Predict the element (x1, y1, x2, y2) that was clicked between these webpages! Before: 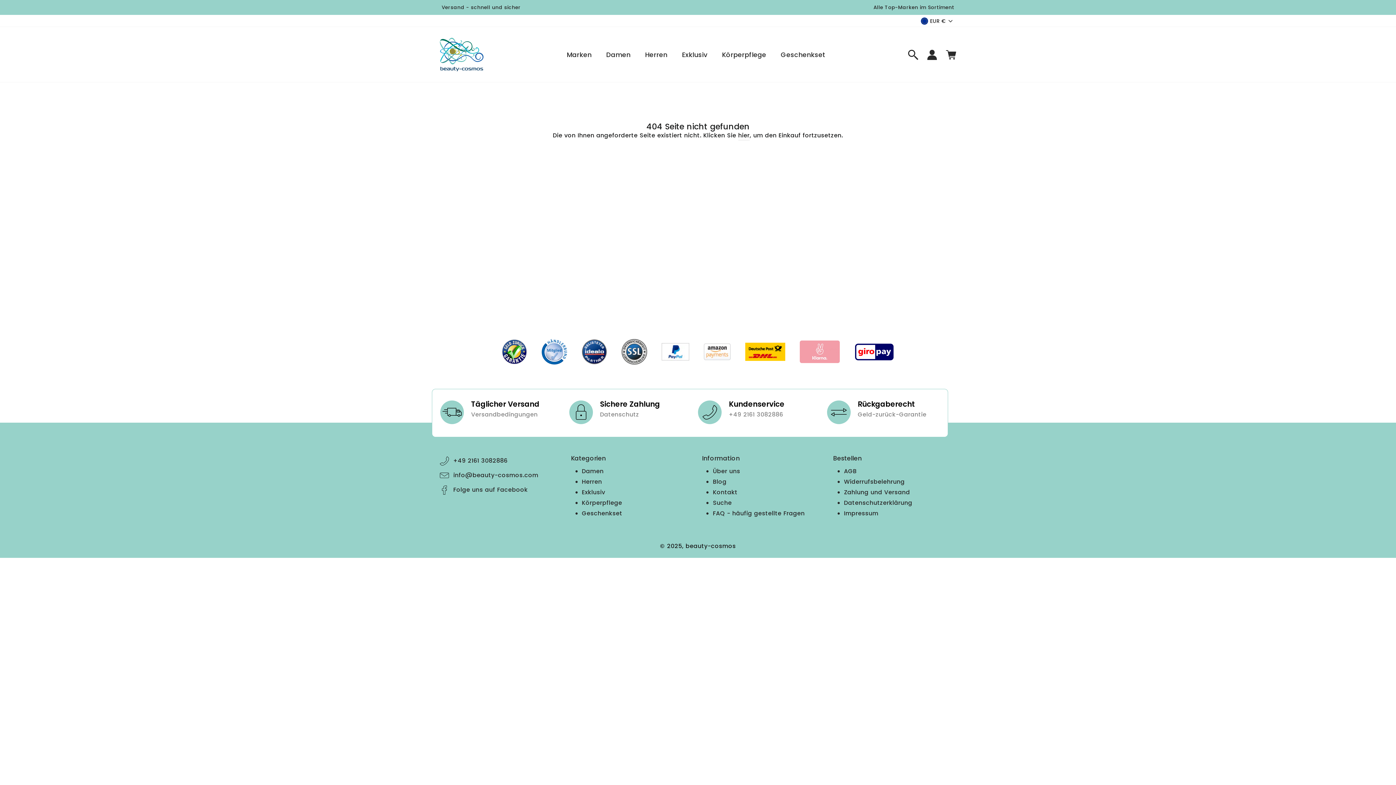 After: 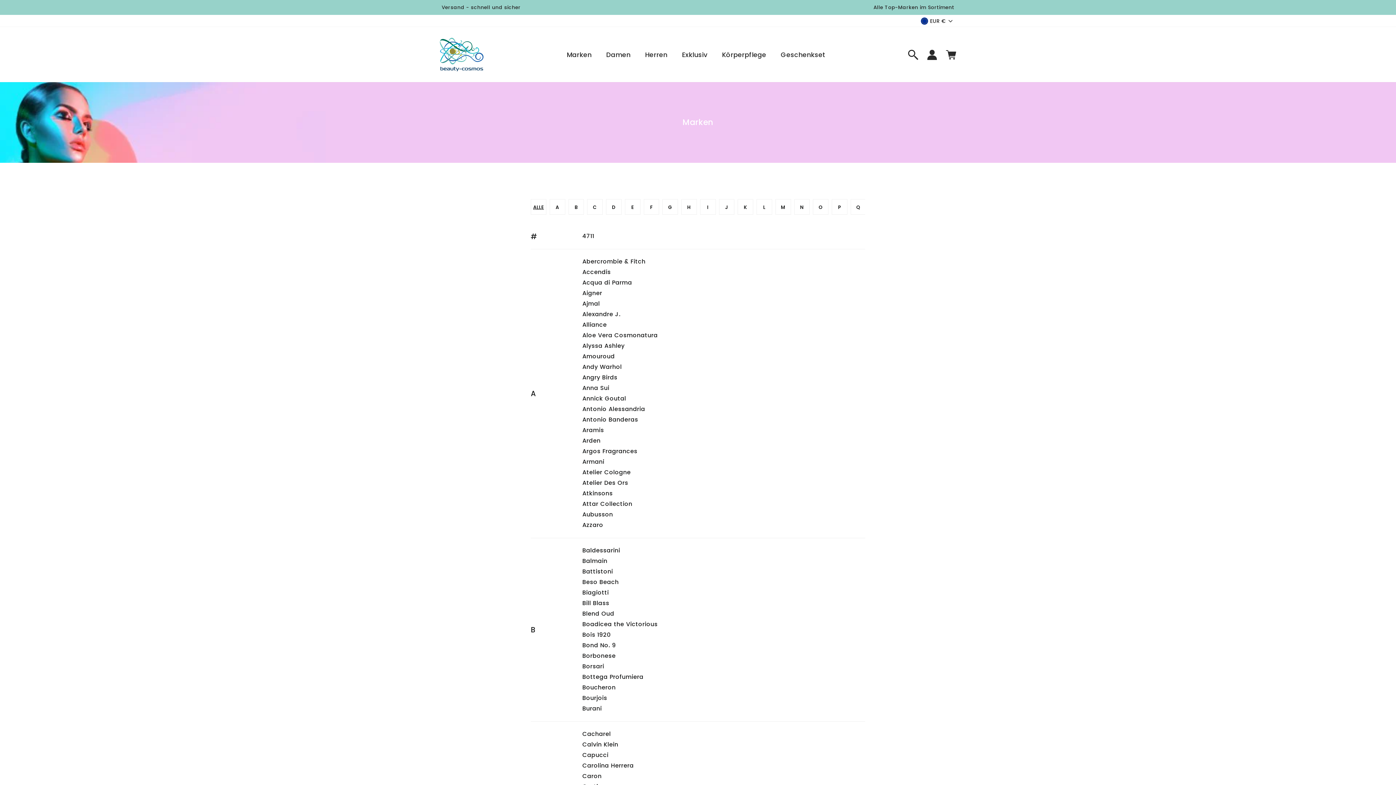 Action: bbox: (561, 46, 597, 62) label: Marken